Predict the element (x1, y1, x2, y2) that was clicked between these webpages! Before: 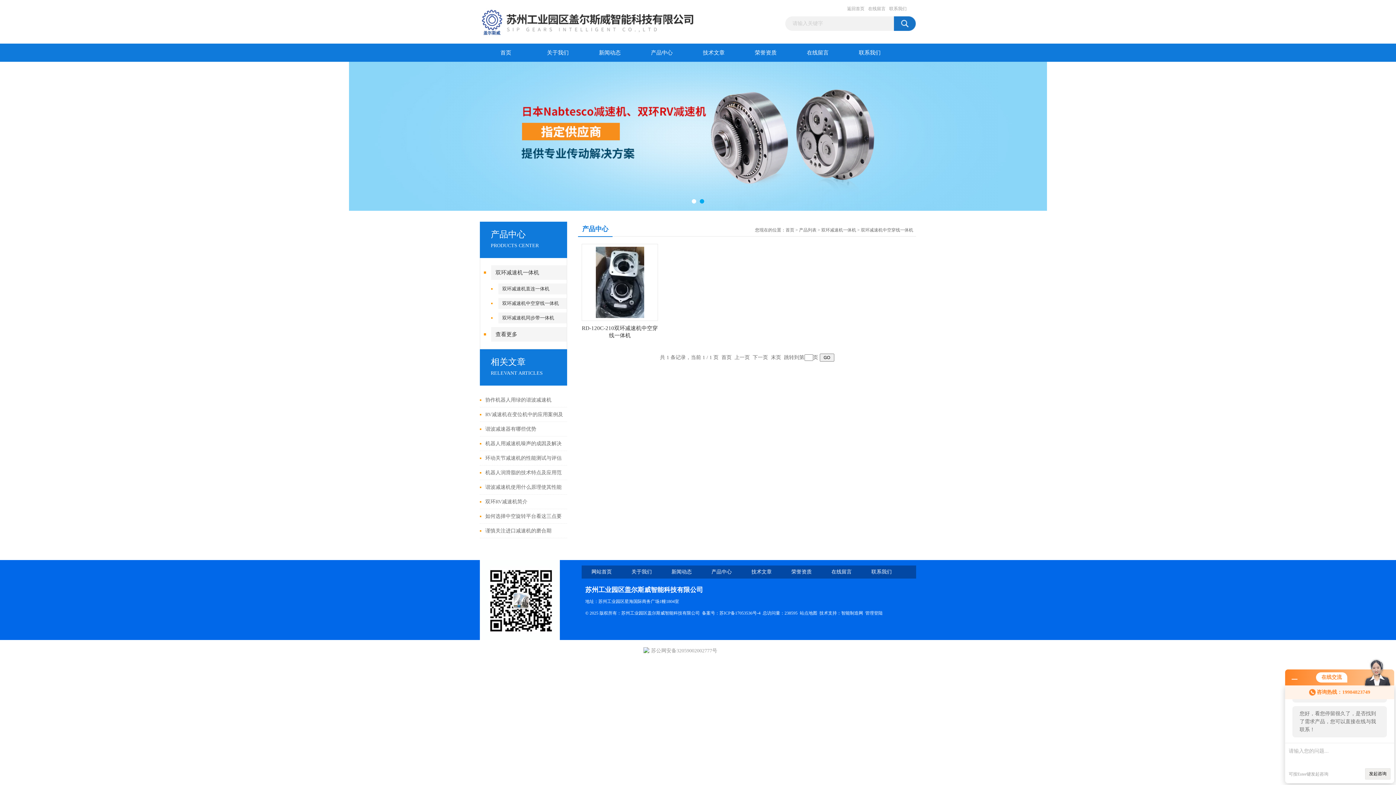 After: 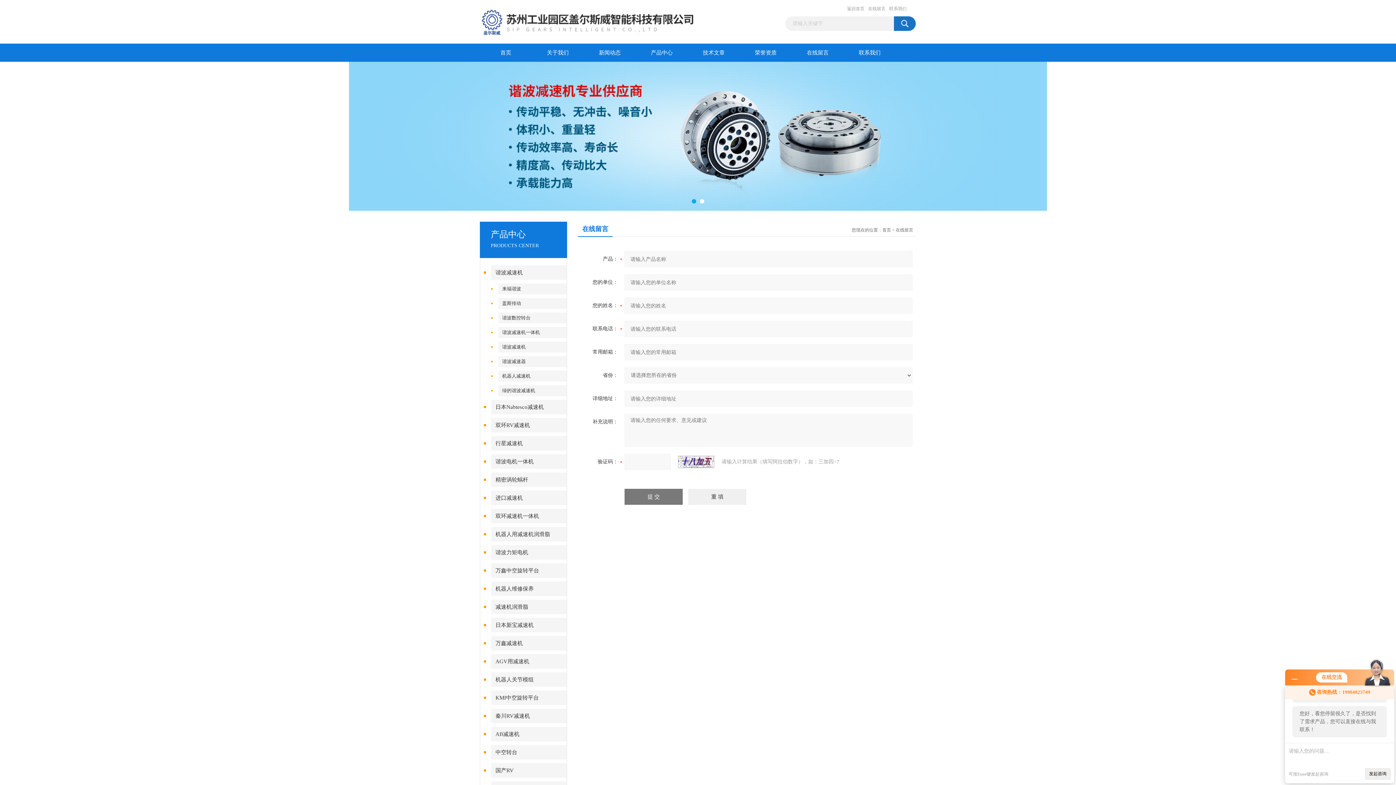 Action: bbox: (868, 5, 885, 12) label: 在线留言